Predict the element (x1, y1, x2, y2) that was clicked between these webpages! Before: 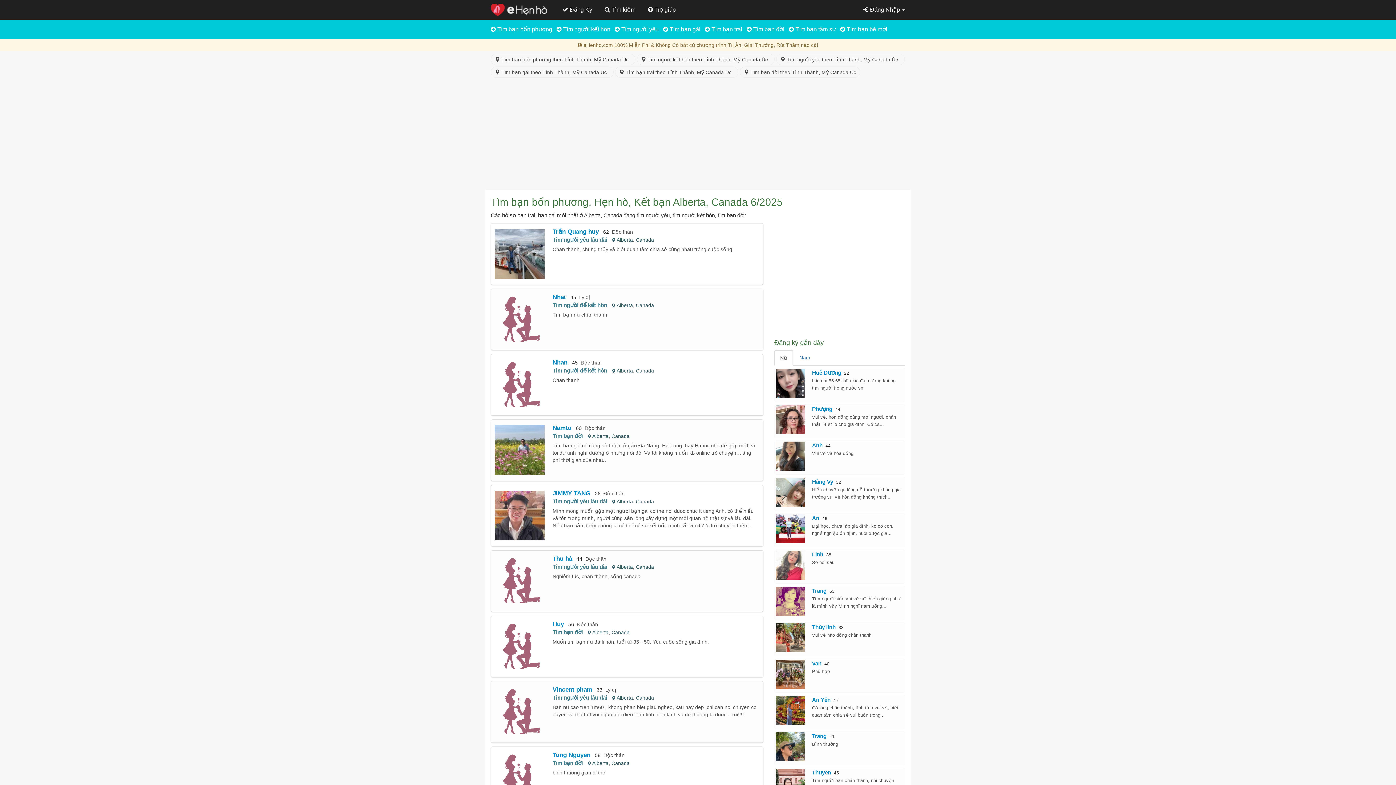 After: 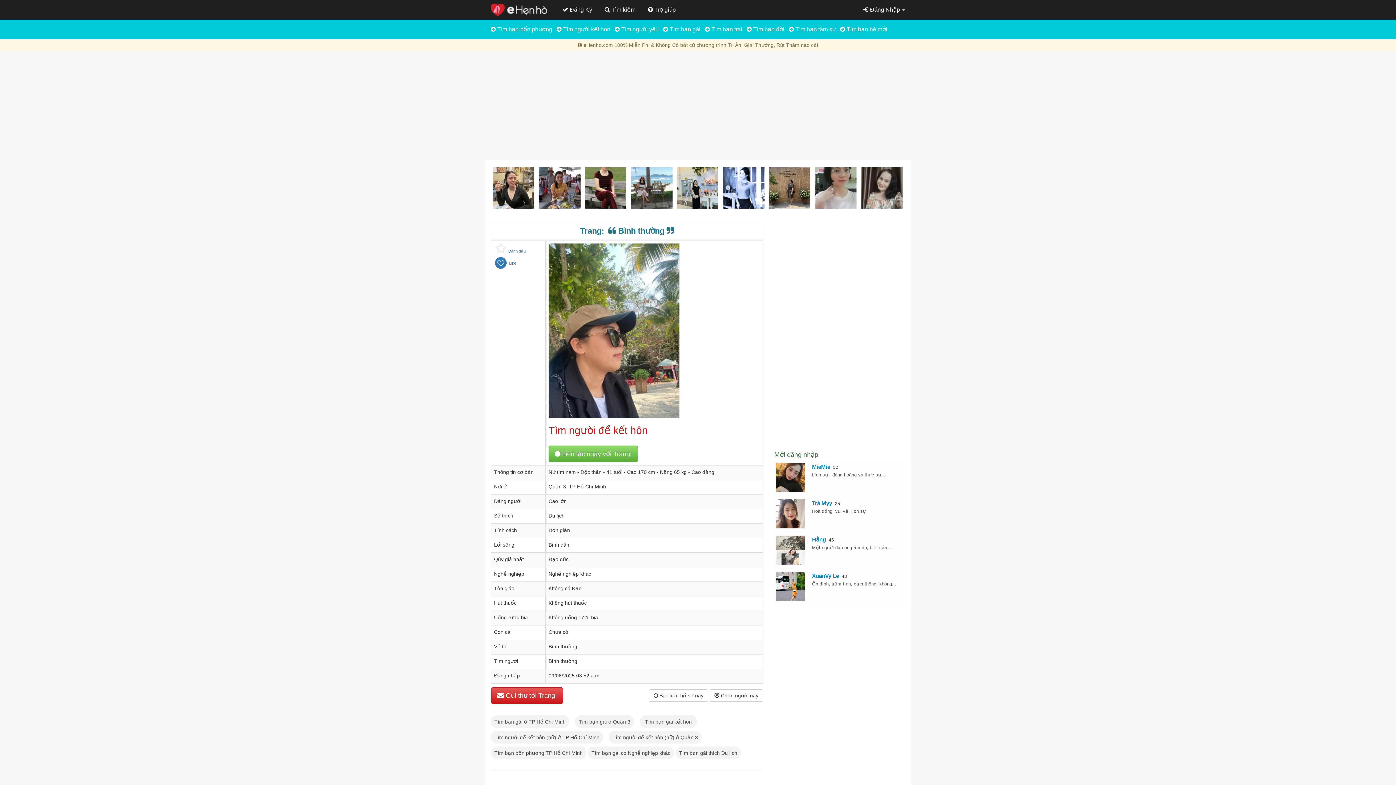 Action: bbox: (774, 732, 806, 761)